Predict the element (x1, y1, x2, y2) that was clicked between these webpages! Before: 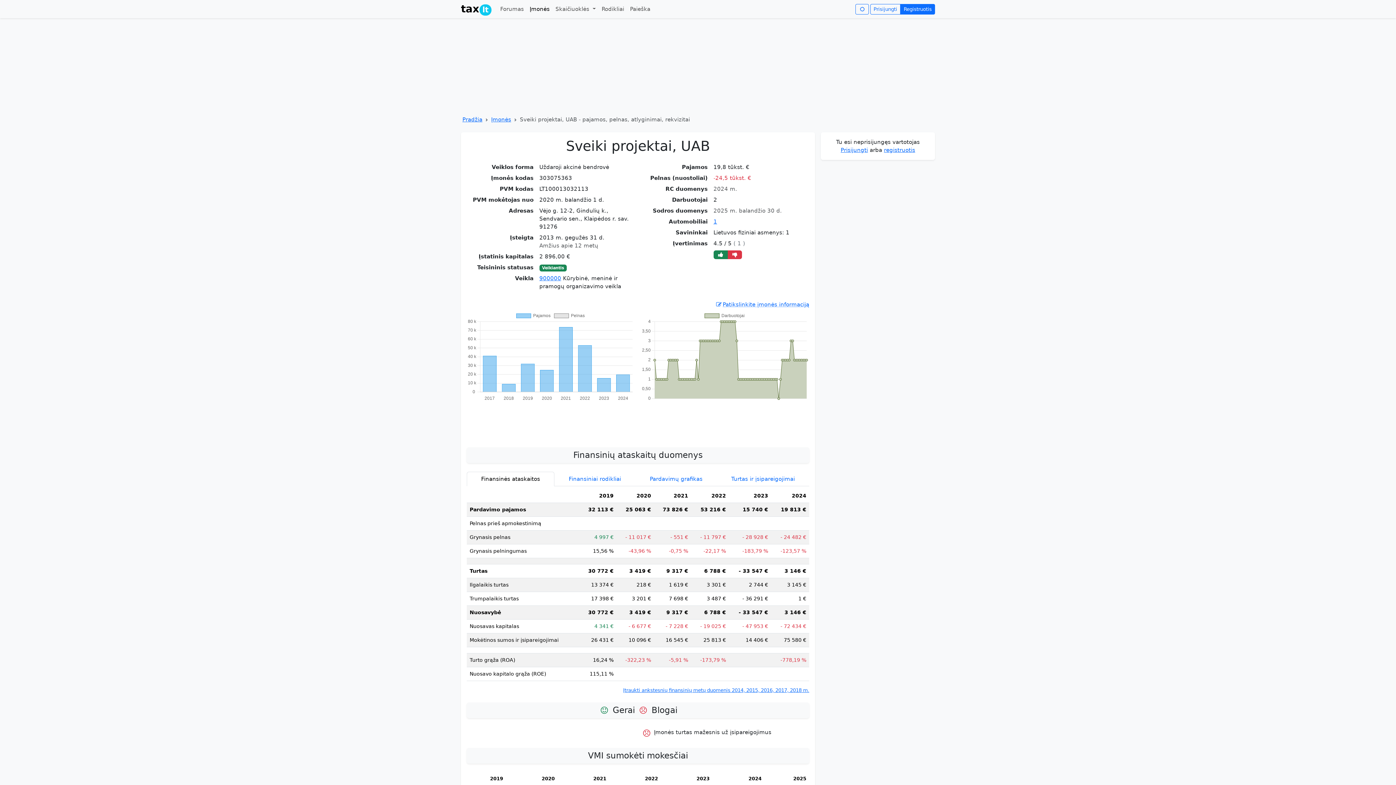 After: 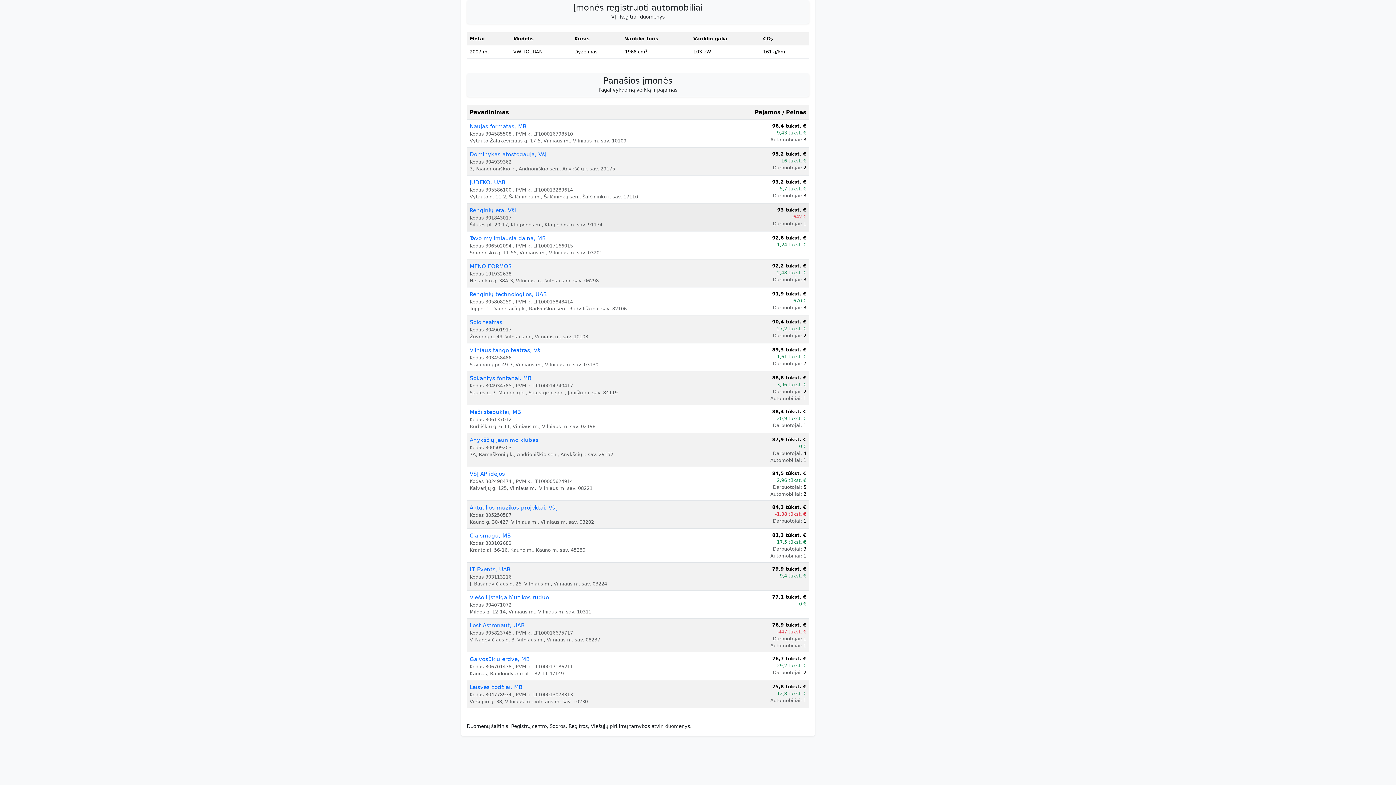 Action: label: 1 bbox: (713, 218, 717, 225)